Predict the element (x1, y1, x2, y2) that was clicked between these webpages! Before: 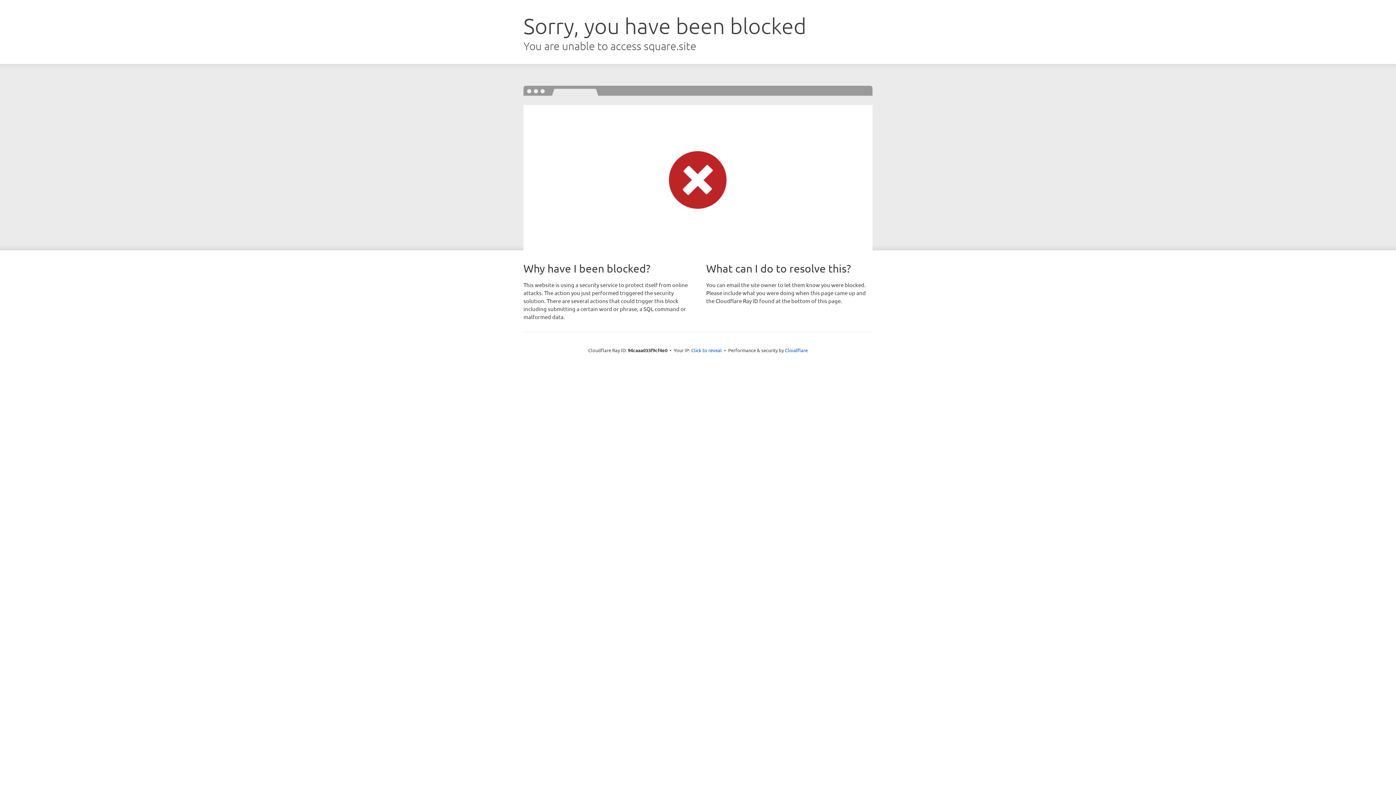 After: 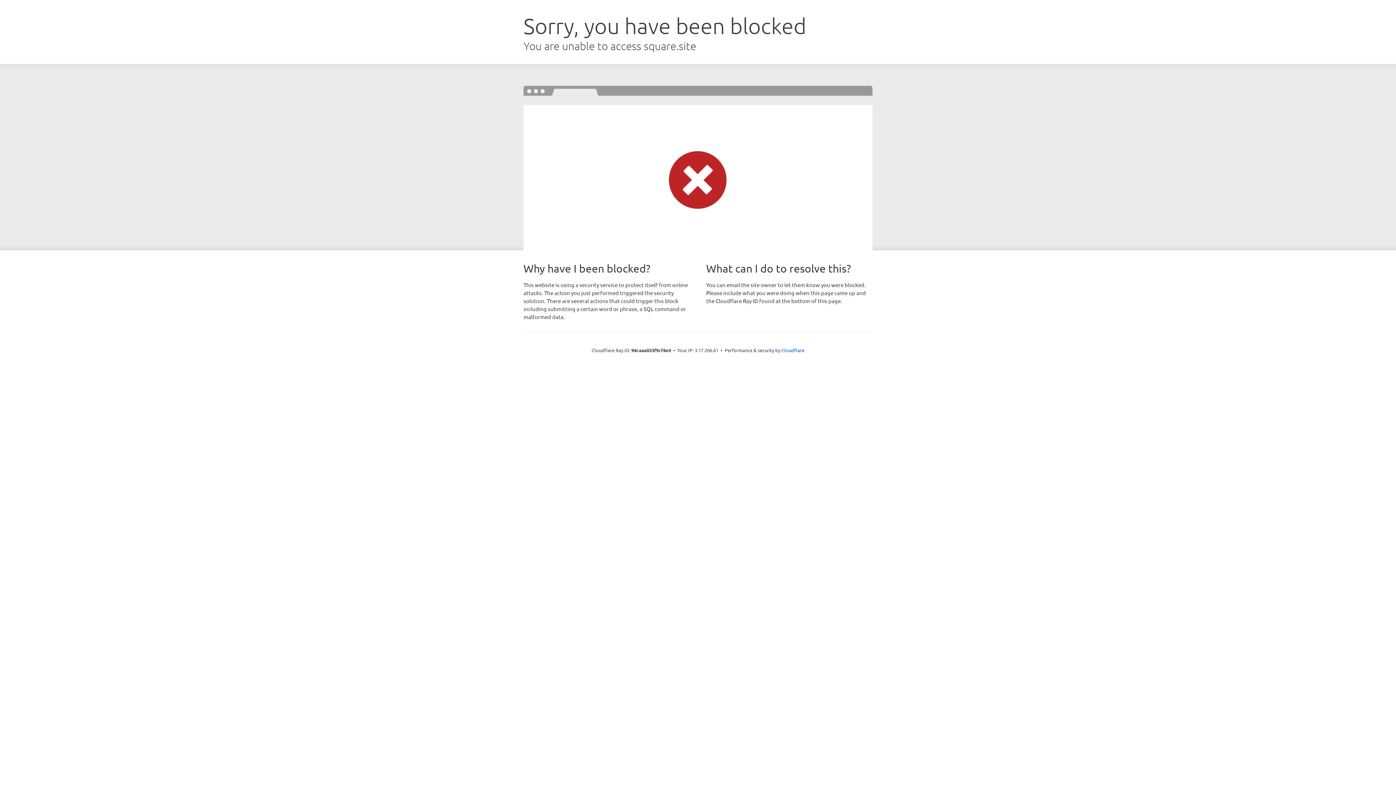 Action: label: Click to reveal bbox: (691, 346, 722, 353)